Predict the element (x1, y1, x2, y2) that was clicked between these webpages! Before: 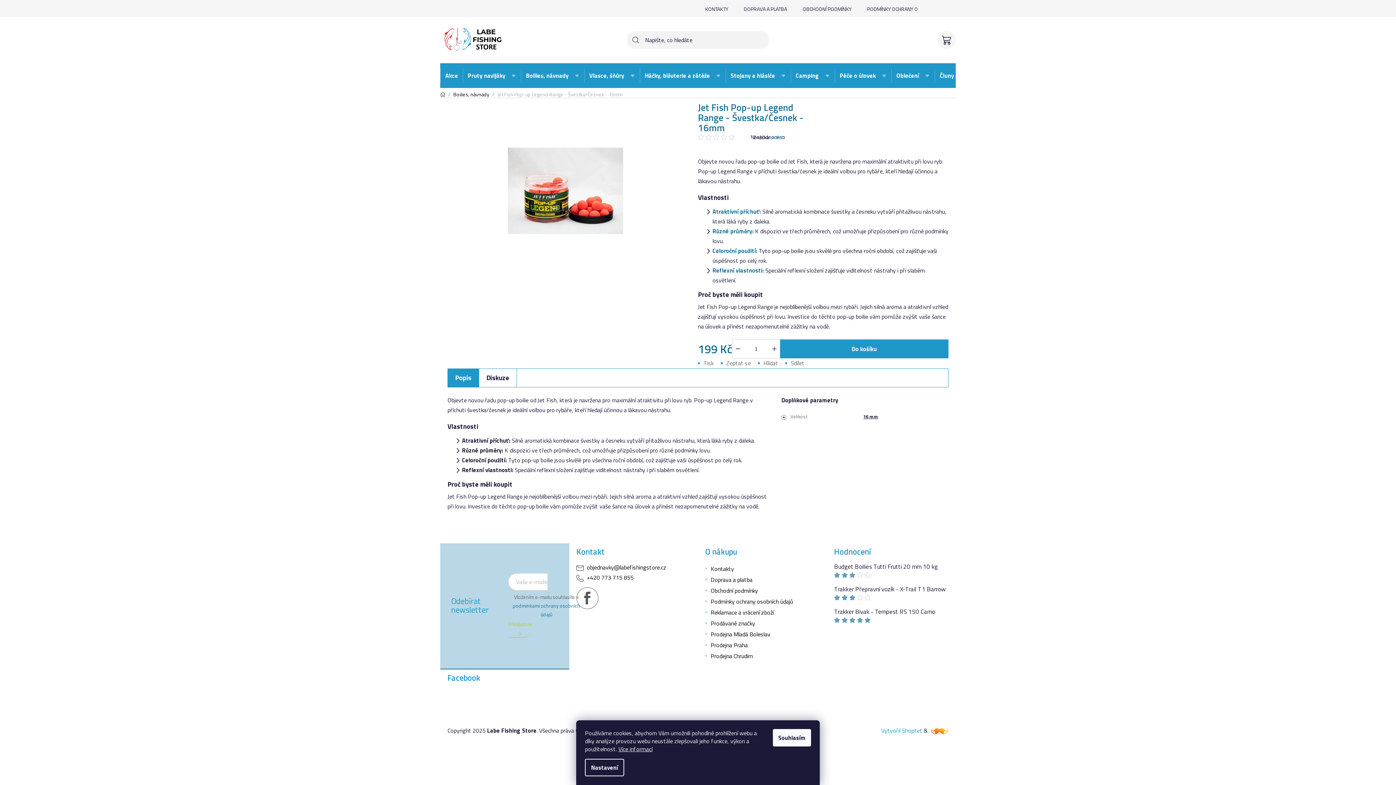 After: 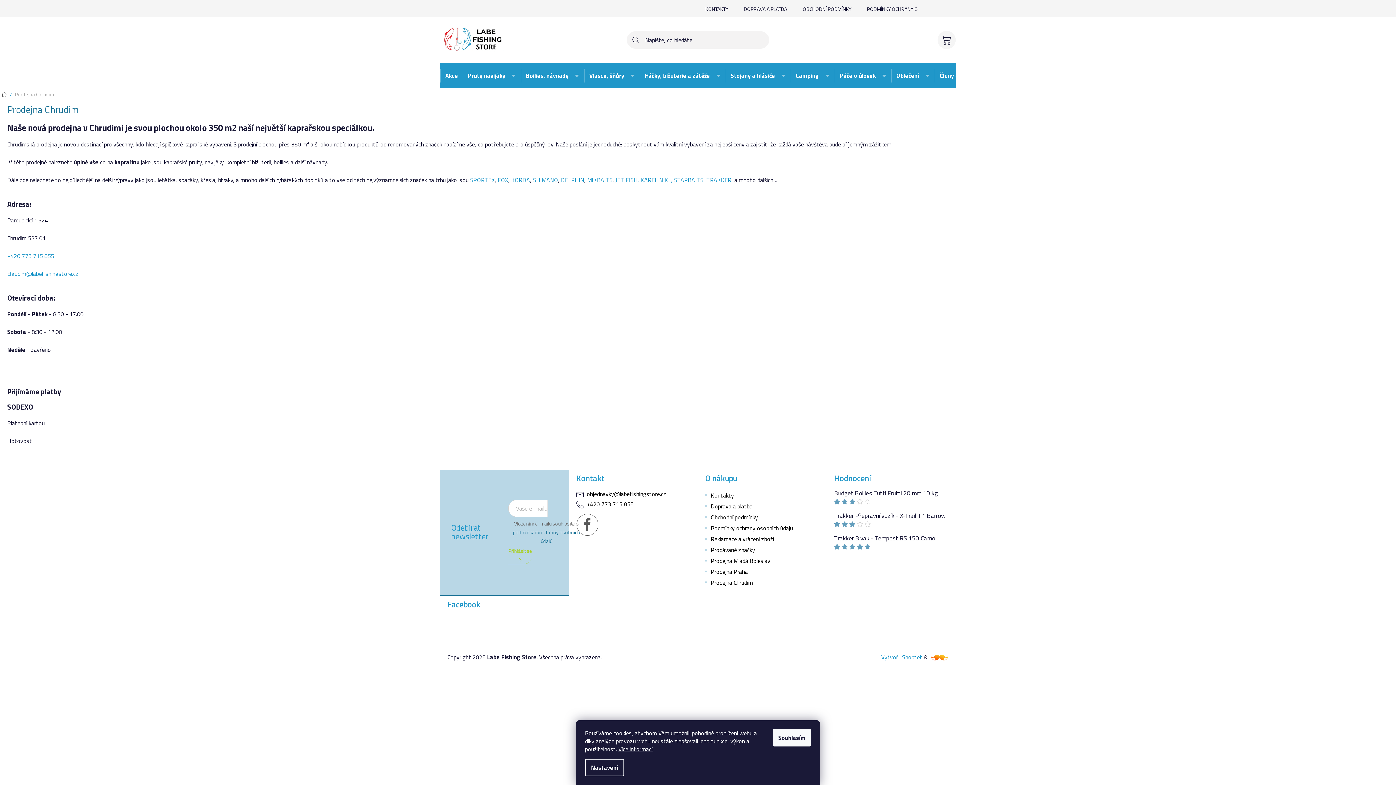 Action: label: Prodejna Chrudim bbox: (710, 651, 753, 660)